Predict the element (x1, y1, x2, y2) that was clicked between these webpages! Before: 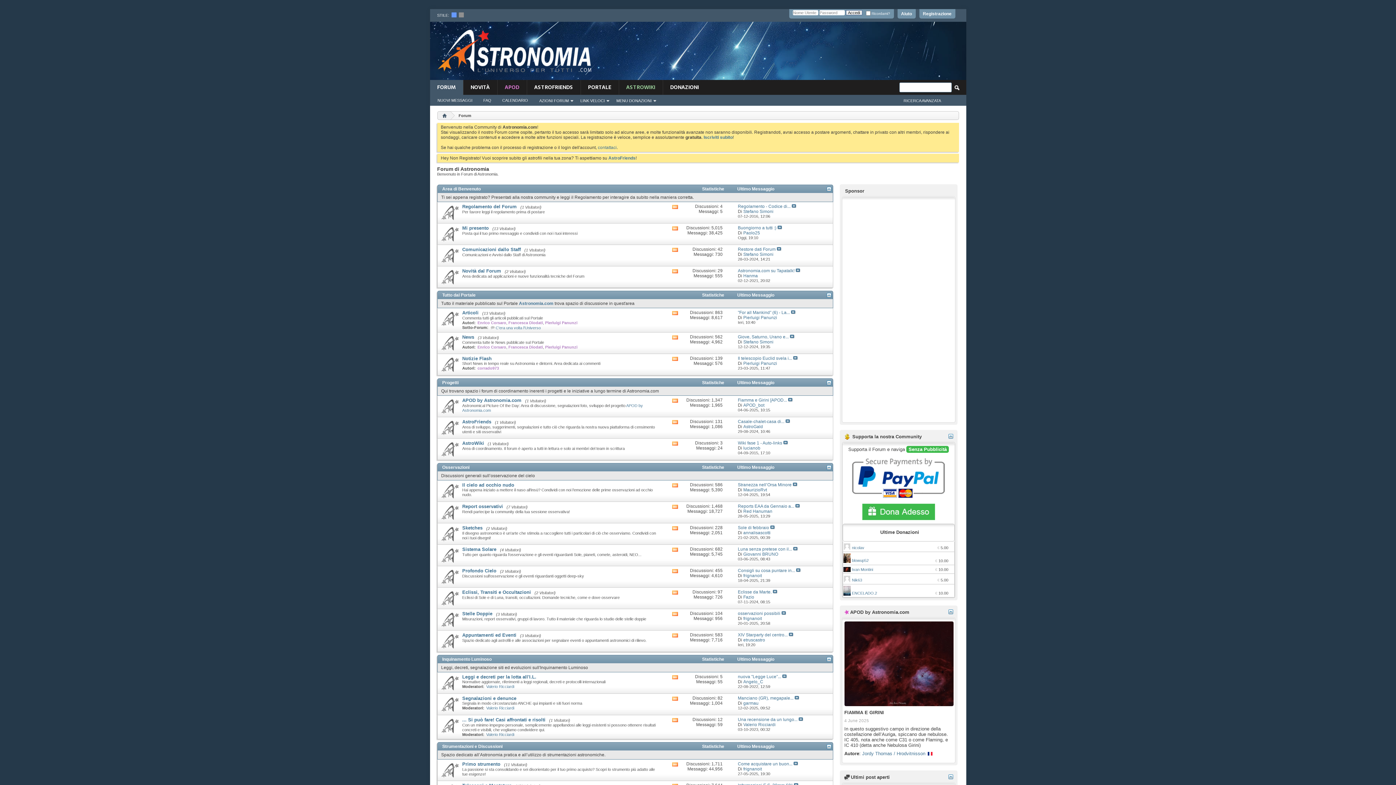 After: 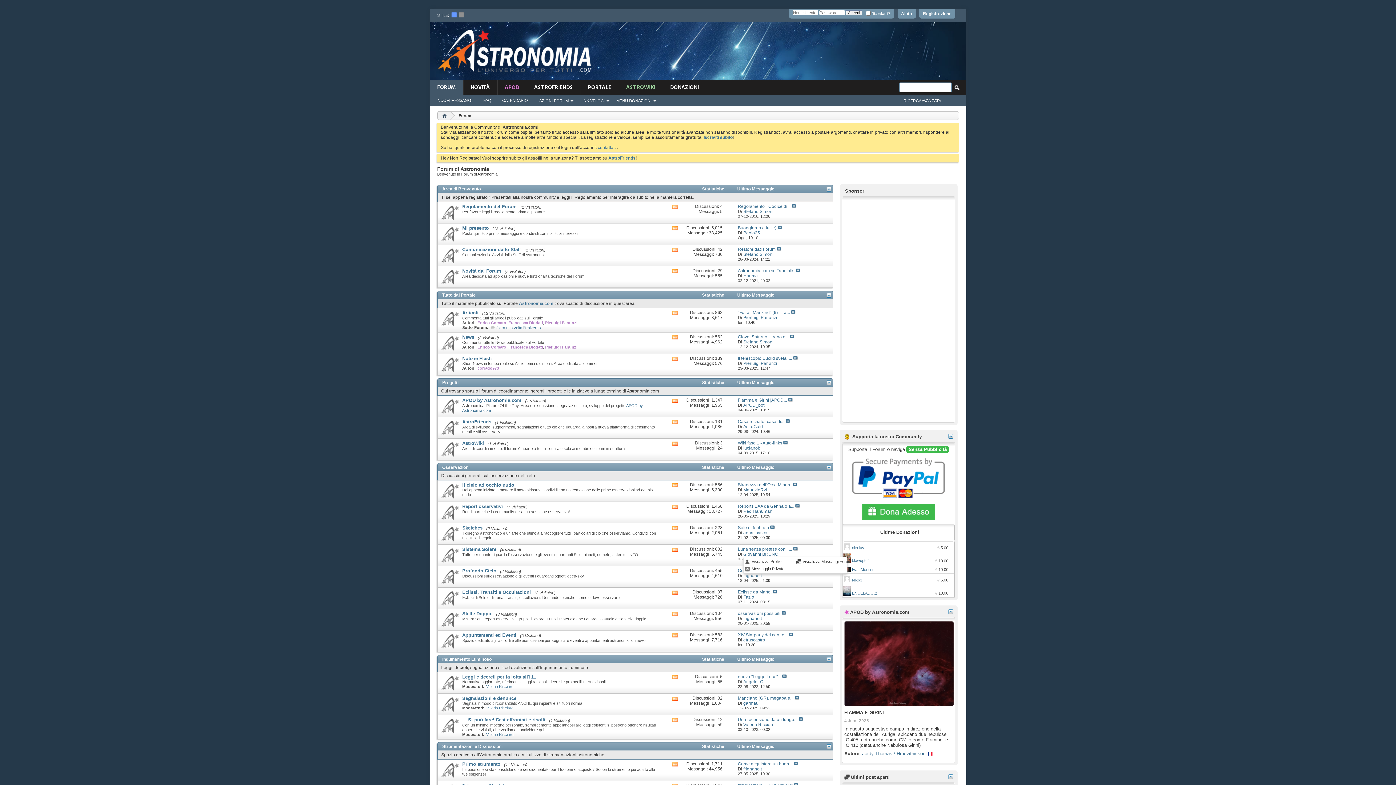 Action: bbox: (743, 552, 778, 557) label: Giovanni BRUNO